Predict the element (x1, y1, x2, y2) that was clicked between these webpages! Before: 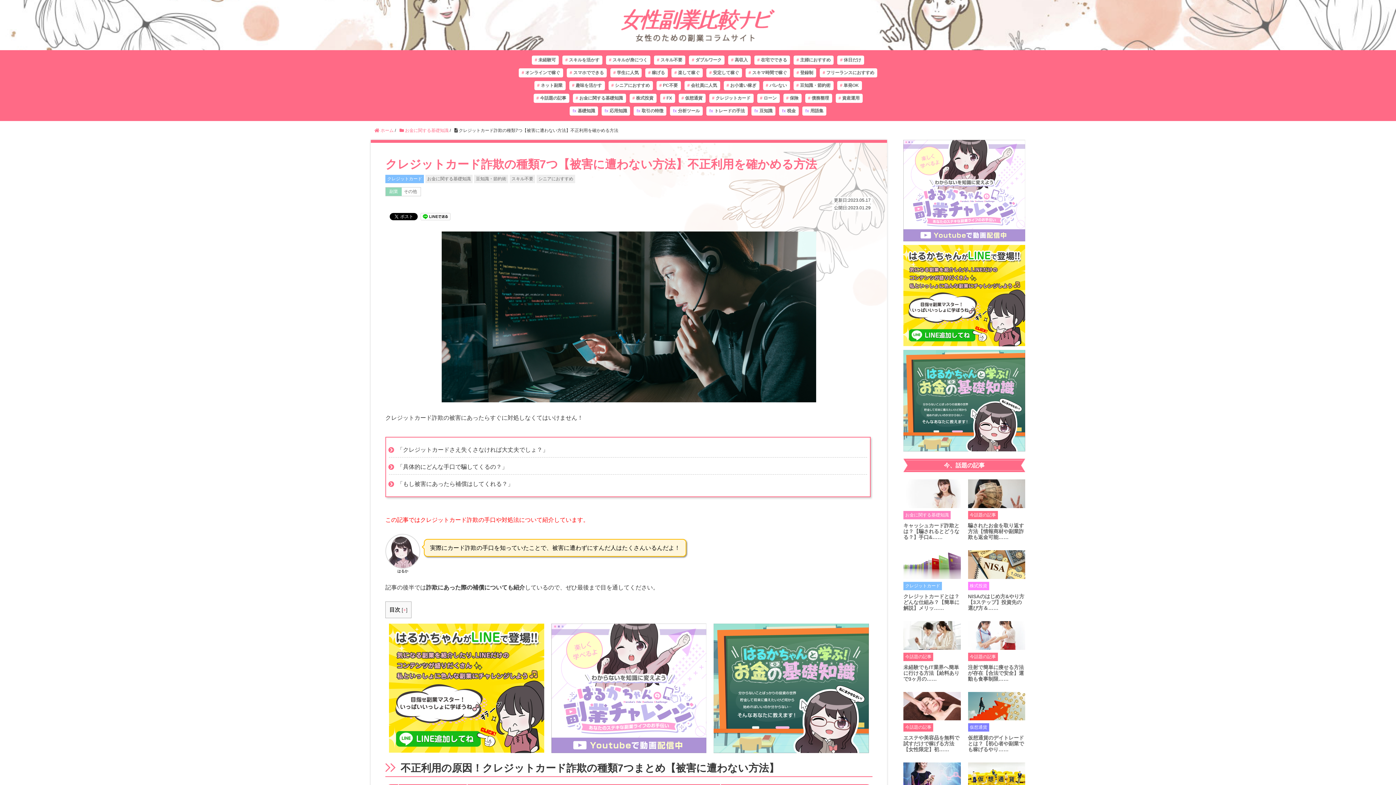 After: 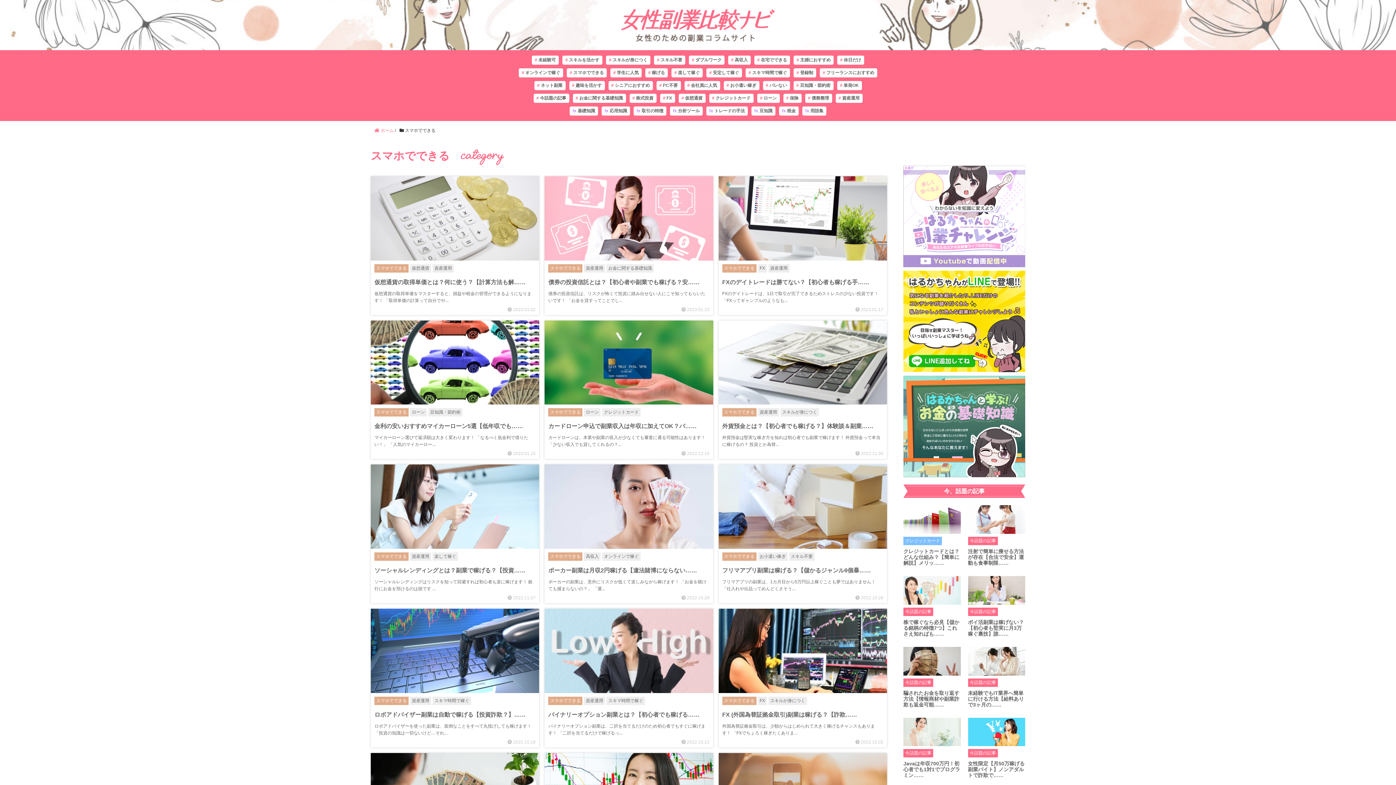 Action: bbox: (566, 68, 606, 77) label: #スマホでできる